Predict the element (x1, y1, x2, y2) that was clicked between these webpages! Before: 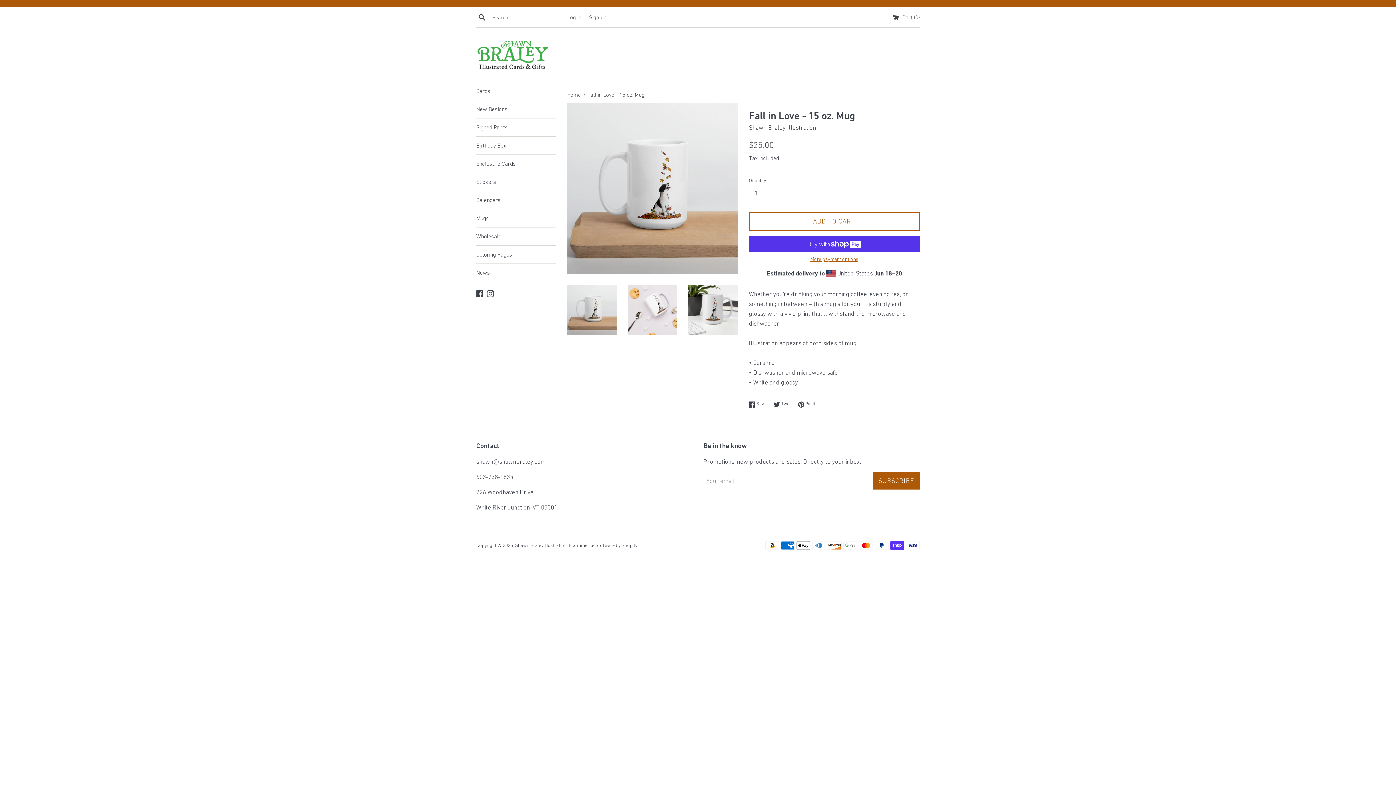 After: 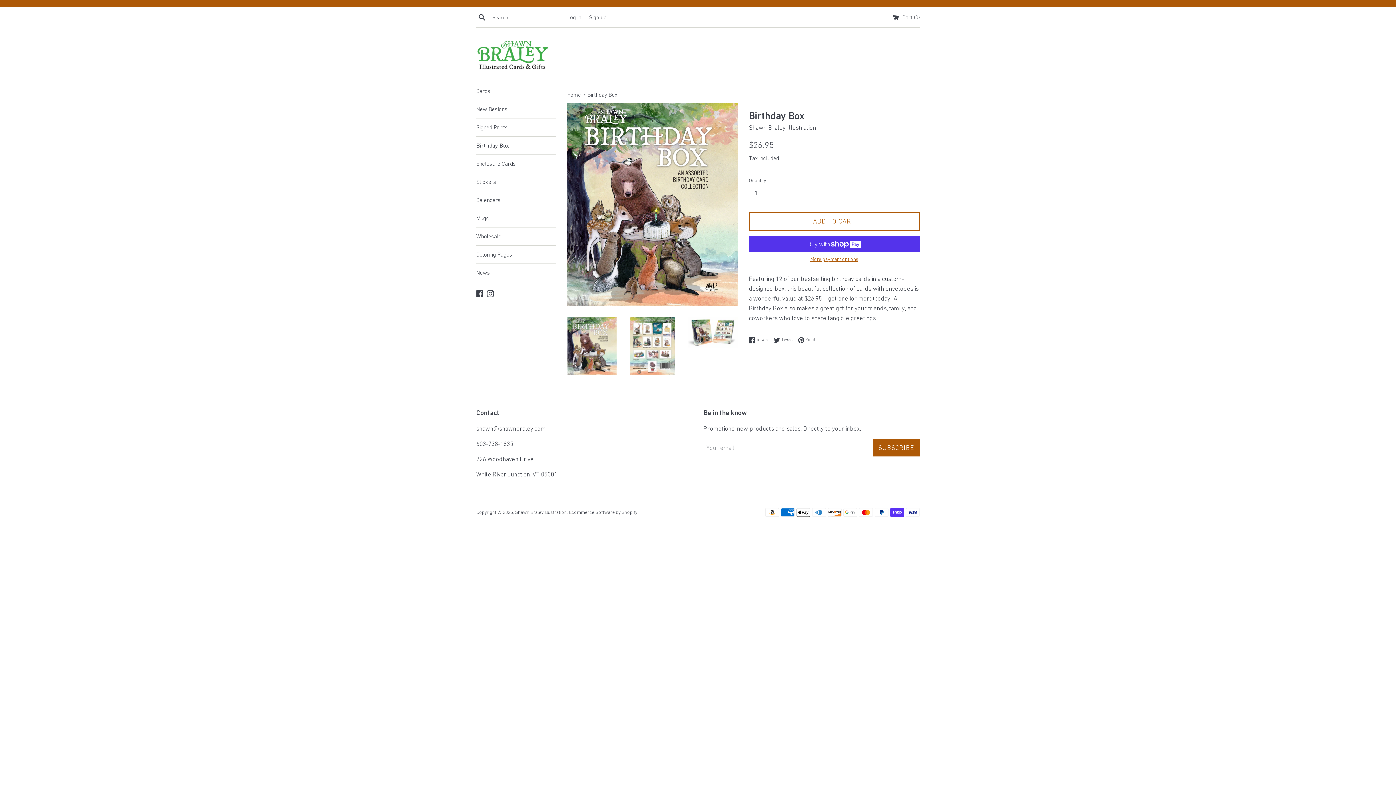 Action: label: Birthday Box bbox: (476, 136, 556, 154)